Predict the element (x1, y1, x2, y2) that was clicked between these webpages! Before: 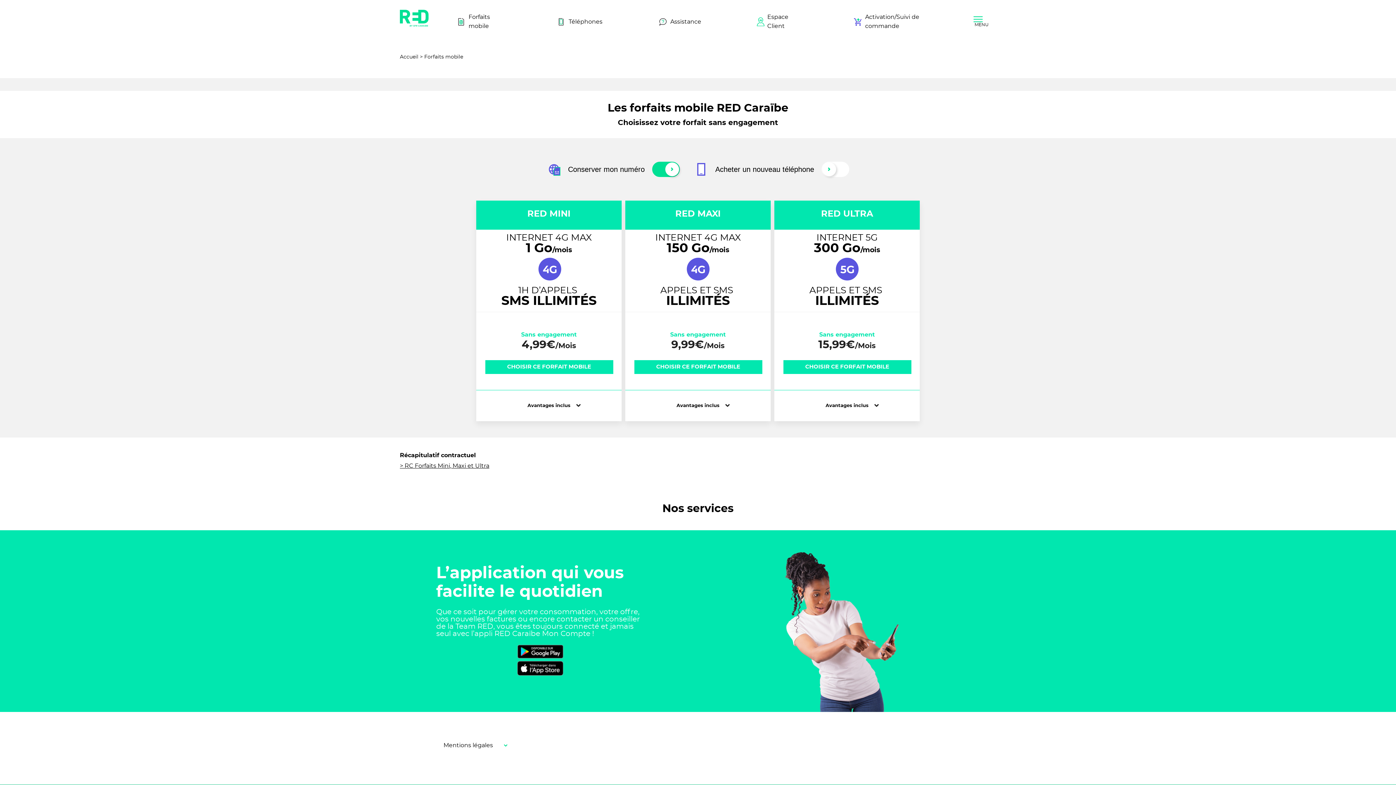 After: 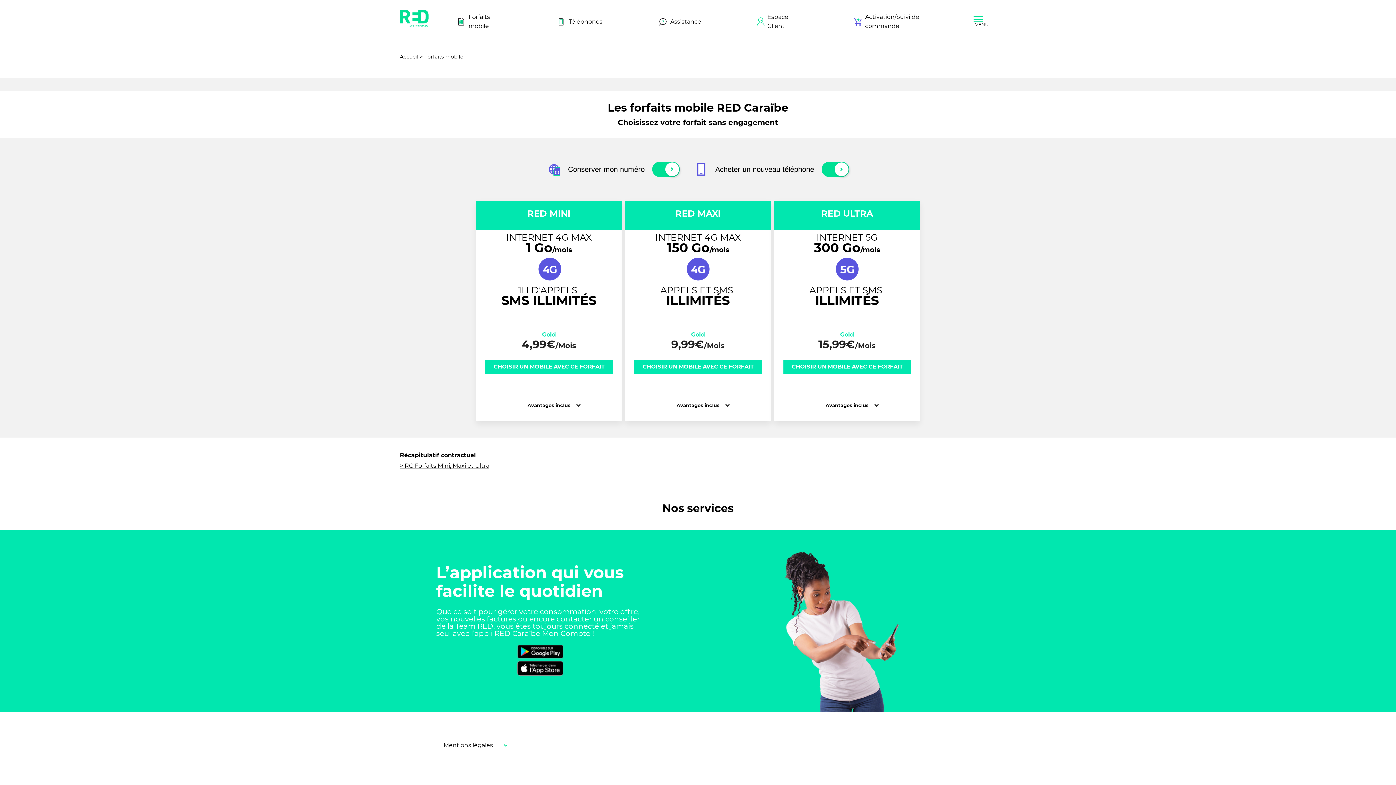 Action: label: Acheter un nouveau téléphone bbox: (687, 158, 856, 180)